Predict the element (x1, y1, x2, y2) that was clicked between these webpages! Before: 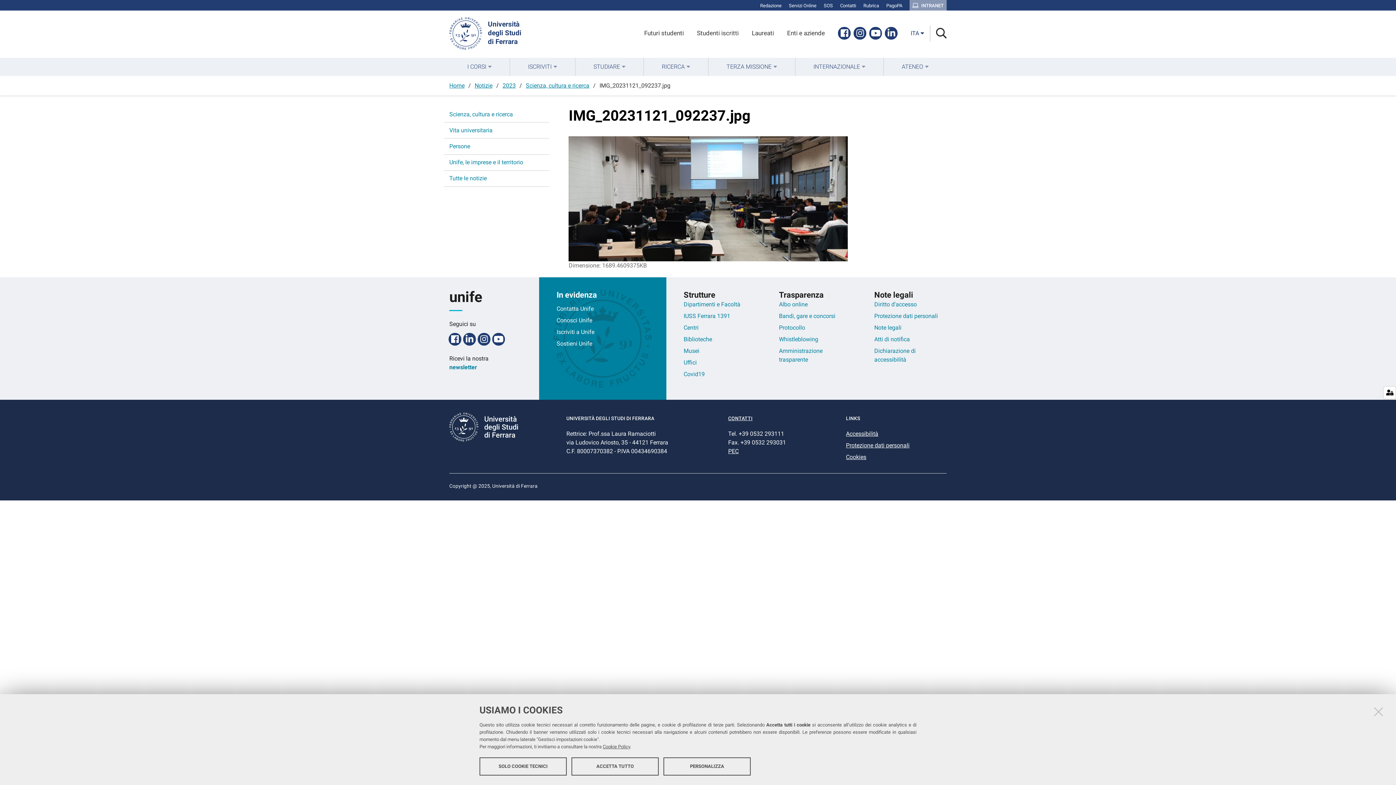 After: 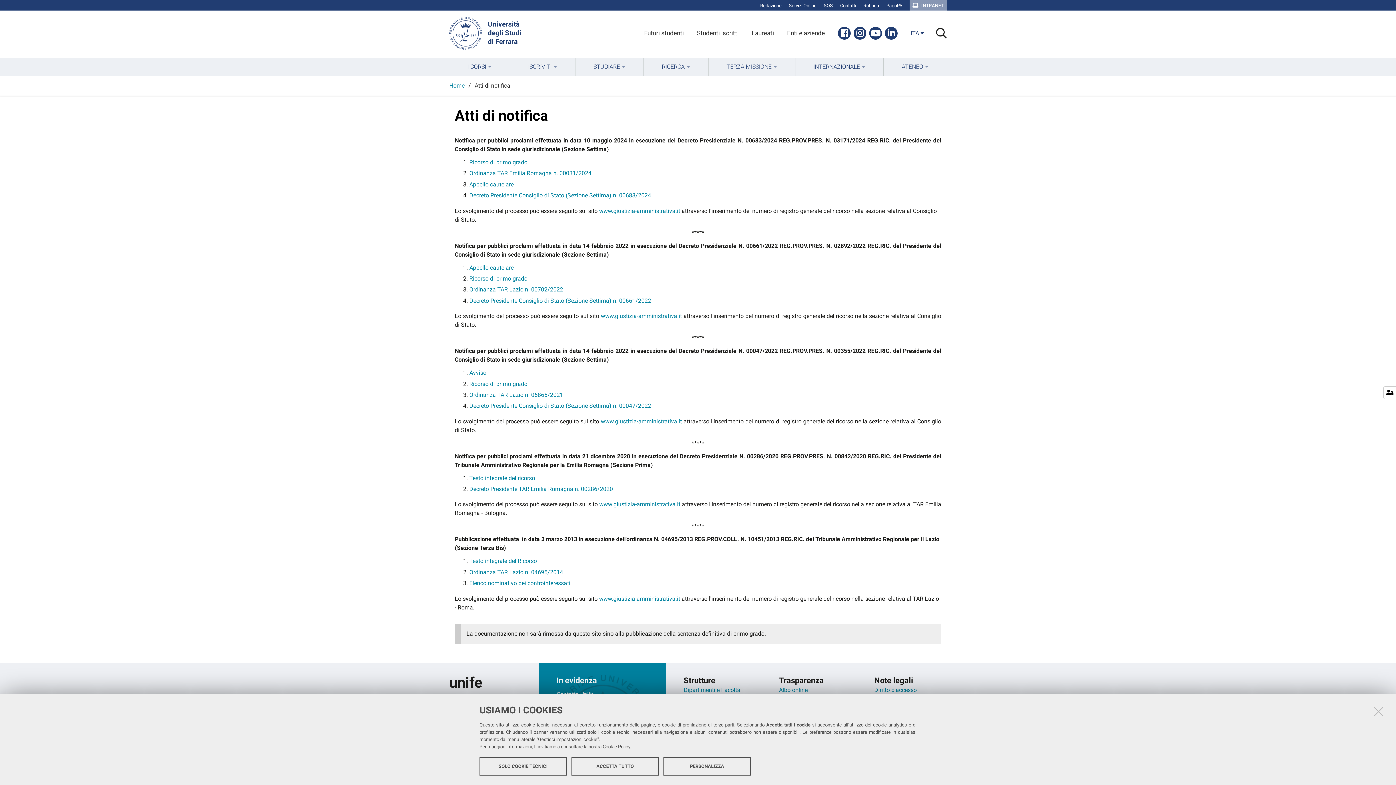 Action: label: Atti di notifica bbox: (874, 335, 910, 342)